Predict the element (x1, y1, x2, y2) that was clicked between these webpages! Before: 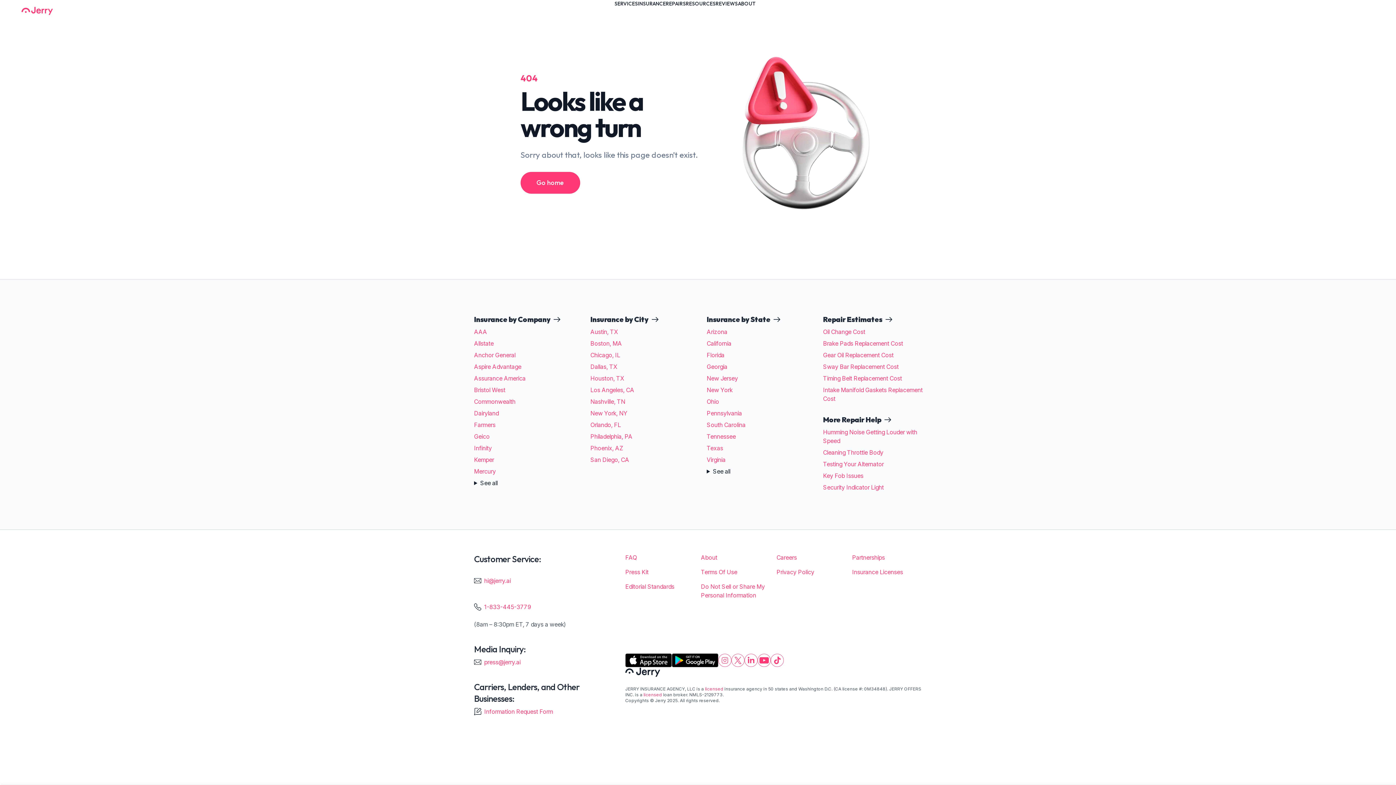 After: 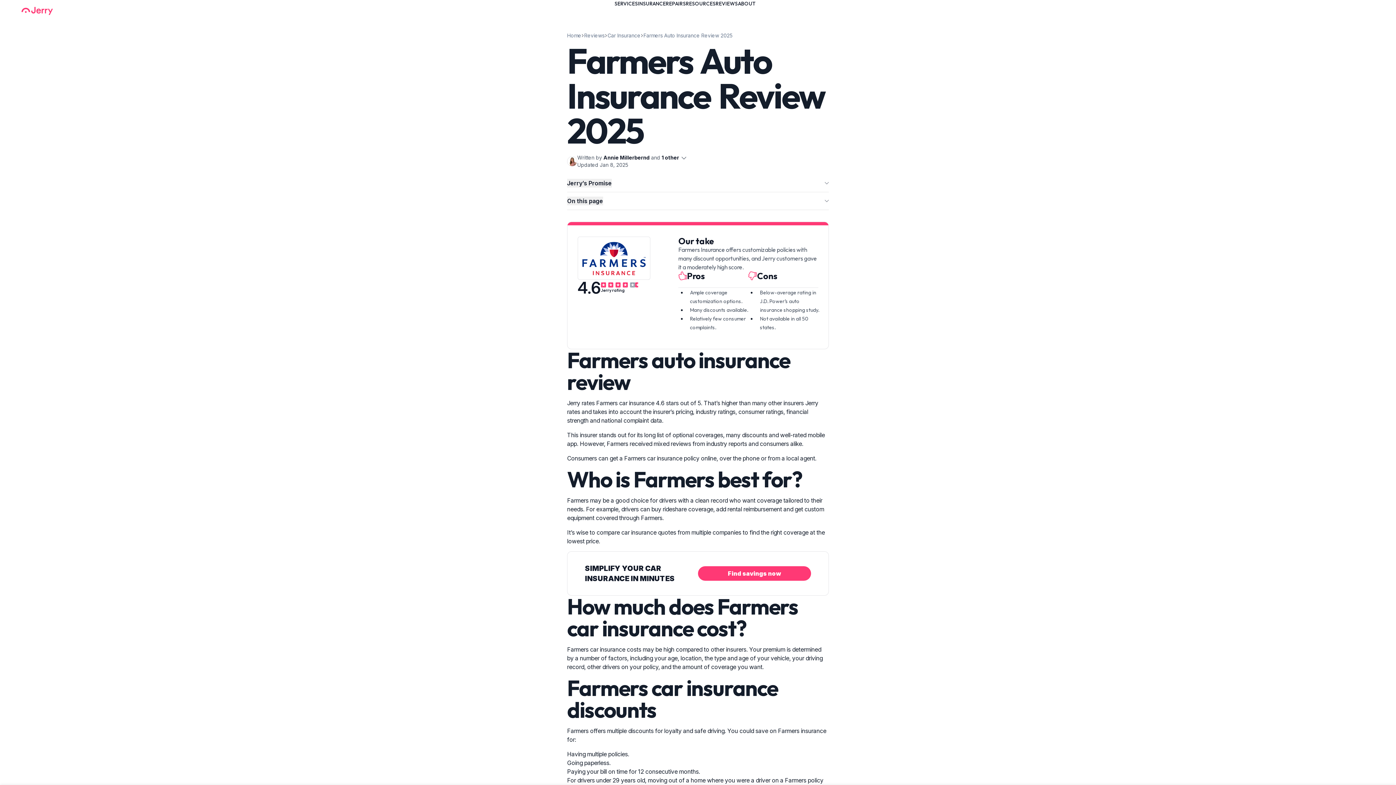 Action: label: Farmers bbox: (474, 421, 495, 428)